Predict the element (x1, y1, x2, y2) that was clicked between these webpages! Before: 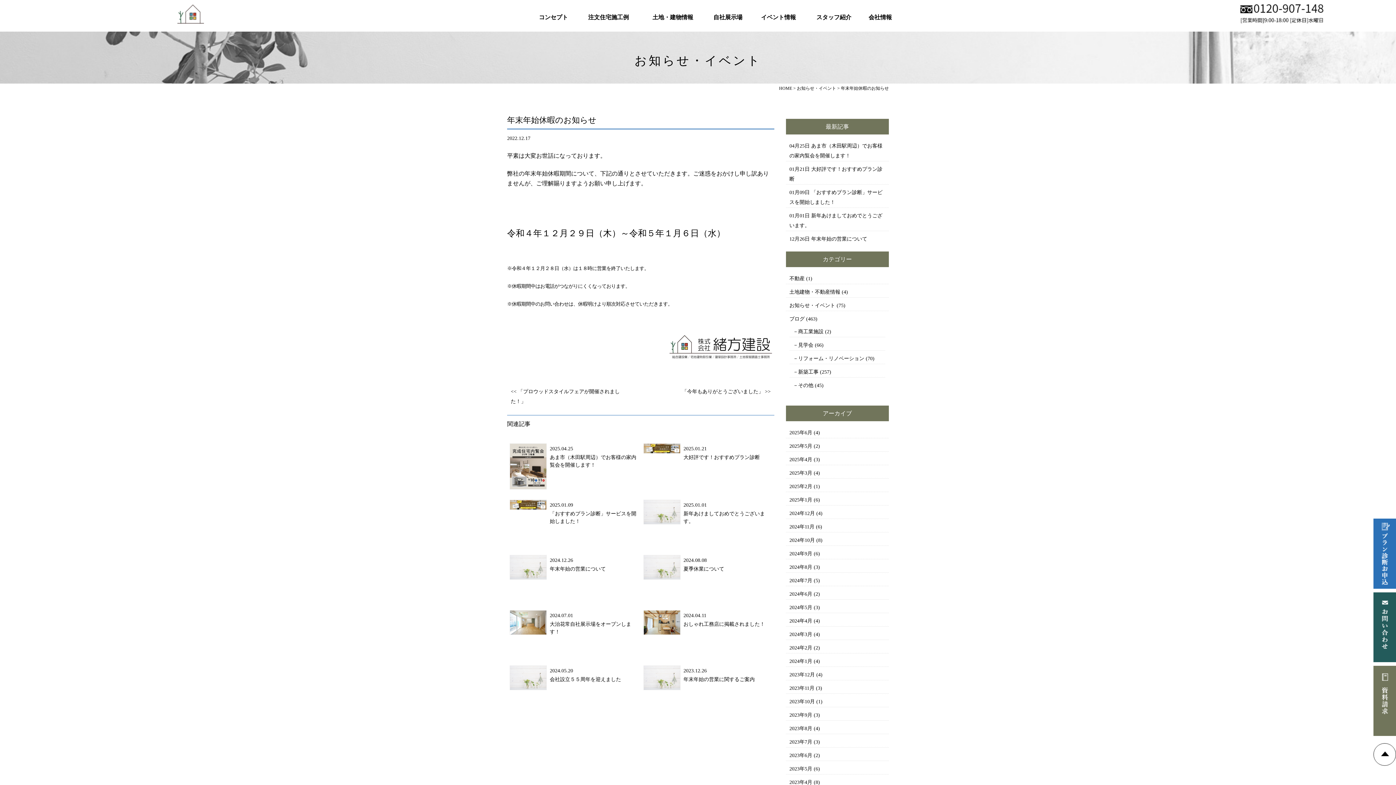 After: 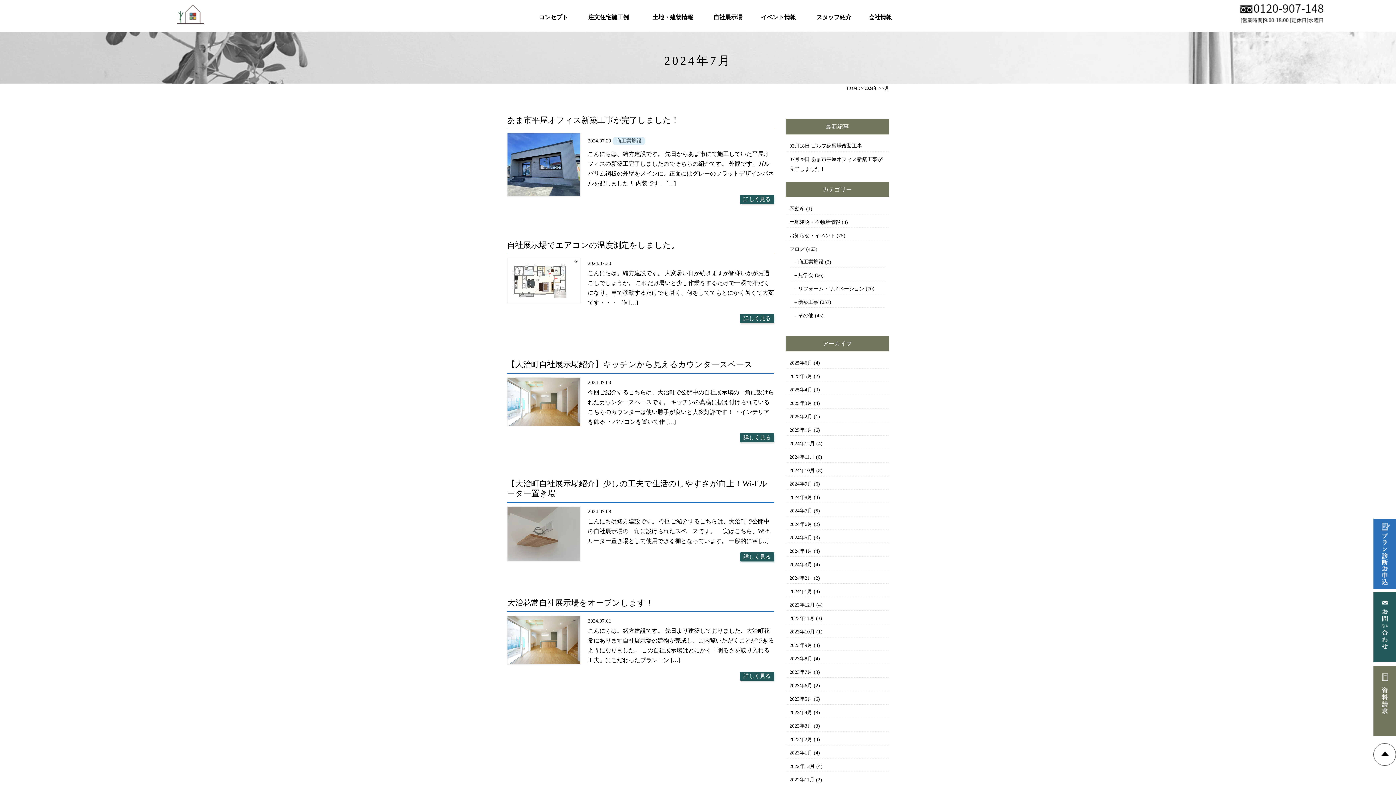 Action: label: 2024年7月 bbox: (789, 578, 812, 583)